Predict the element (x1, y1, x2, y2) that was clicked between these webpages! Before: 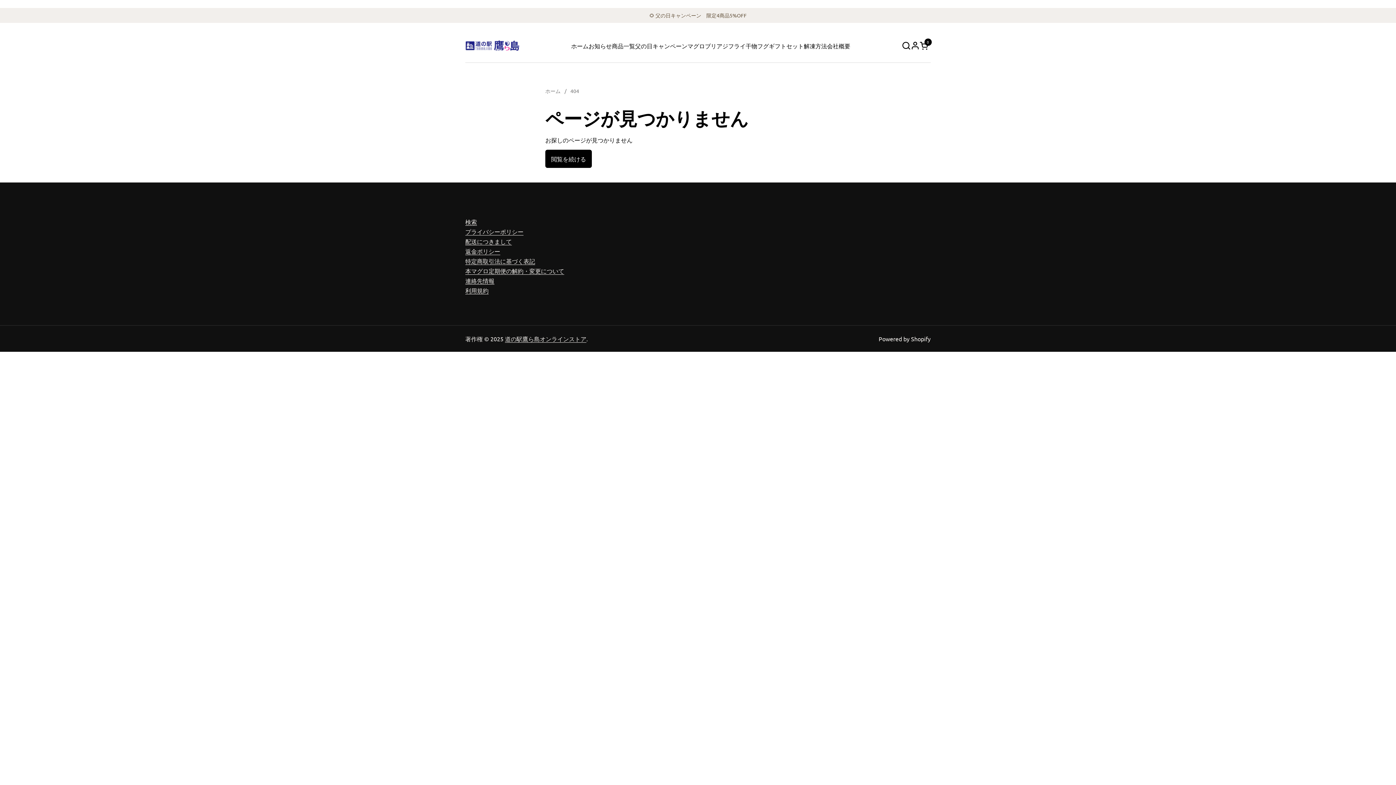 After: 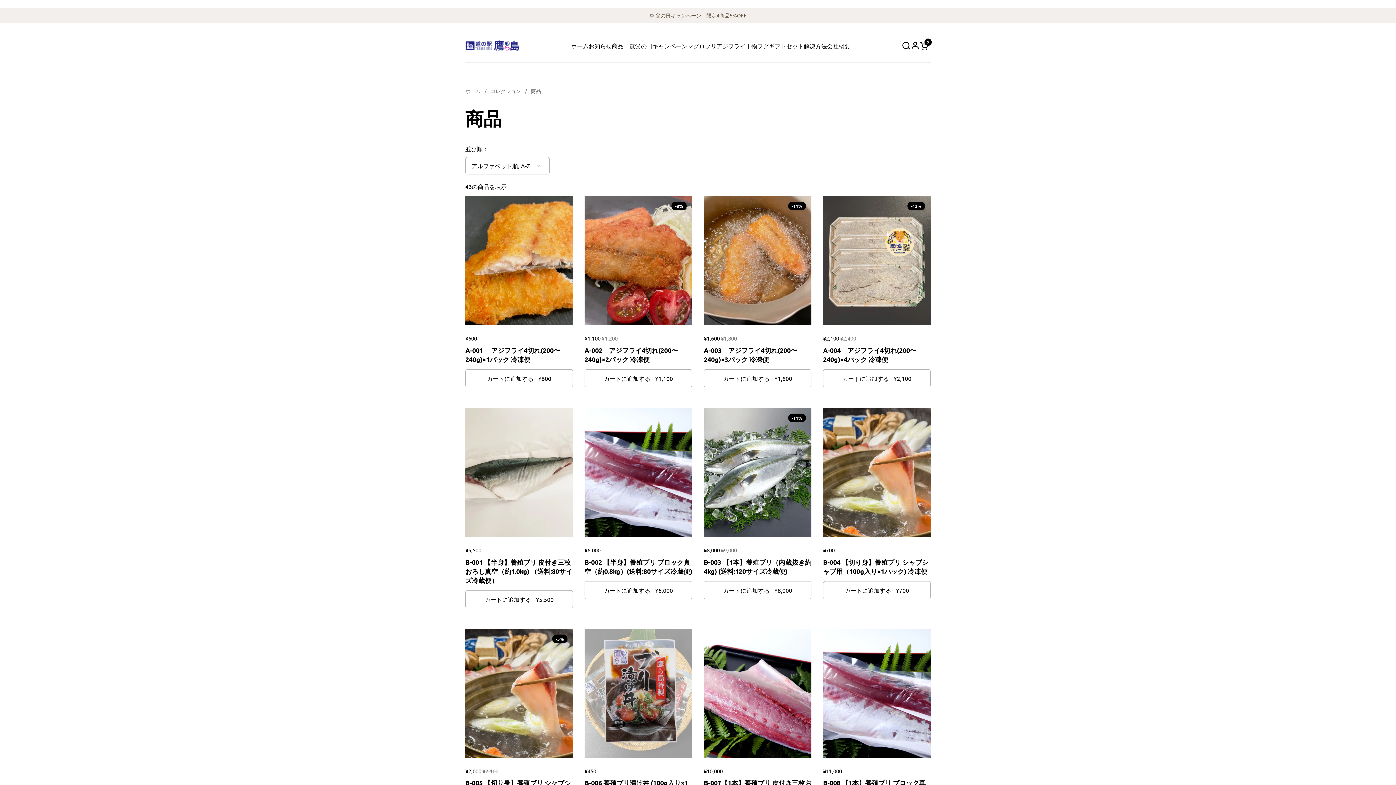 Action: bbox: (545, 149, 592, 168) label: 閲覧を続ける